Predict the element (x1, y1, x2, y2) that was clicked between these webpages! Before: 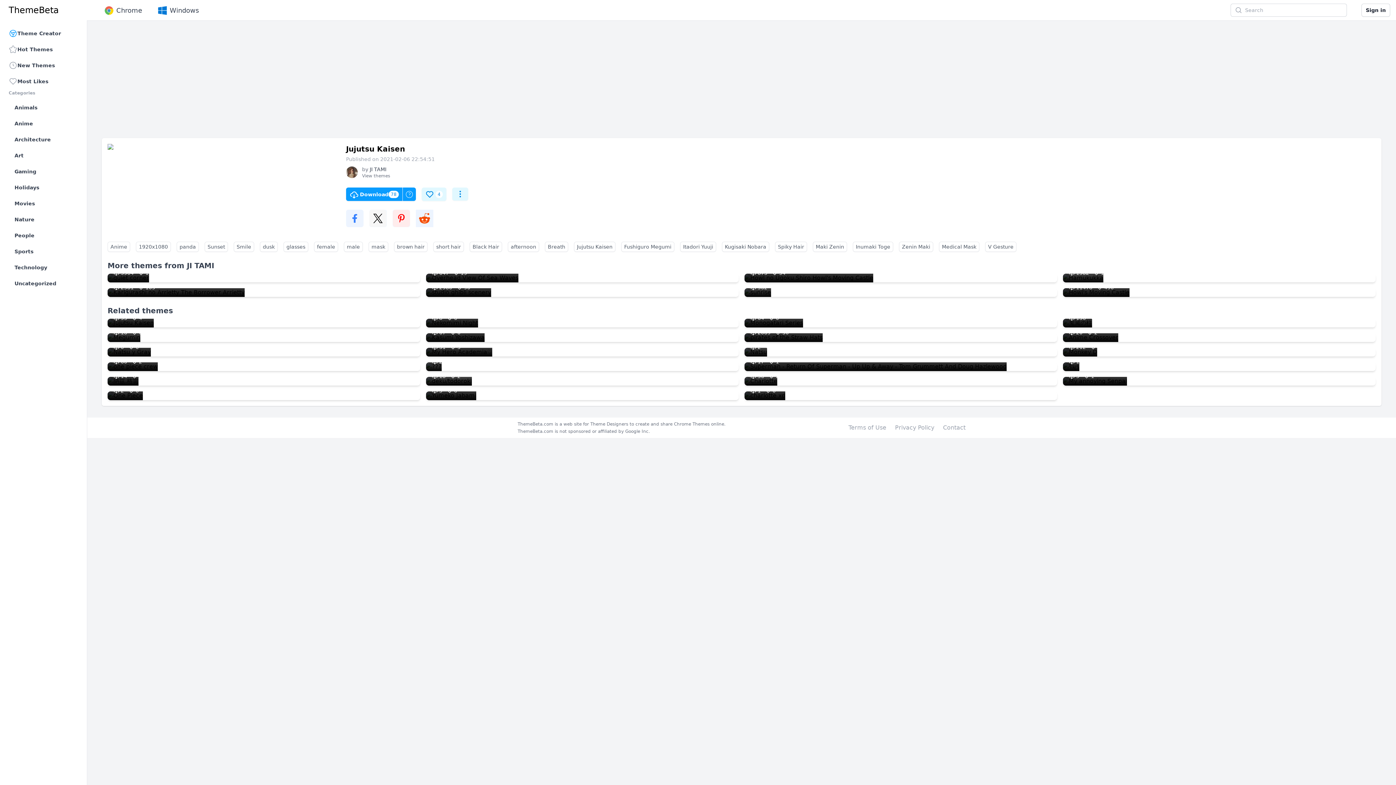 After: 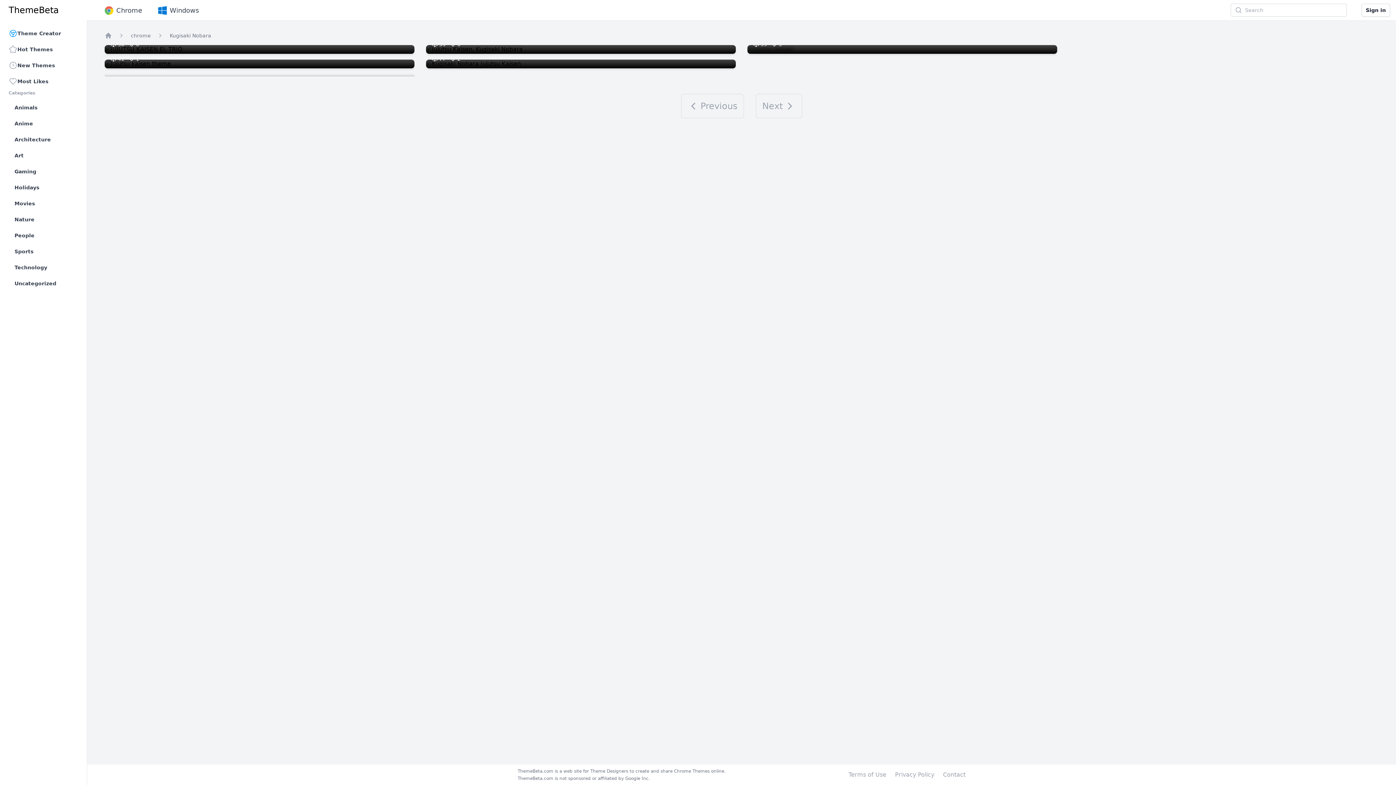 Action: bbox: (722, 241, 769, 252) label: Kugisaki Nobara